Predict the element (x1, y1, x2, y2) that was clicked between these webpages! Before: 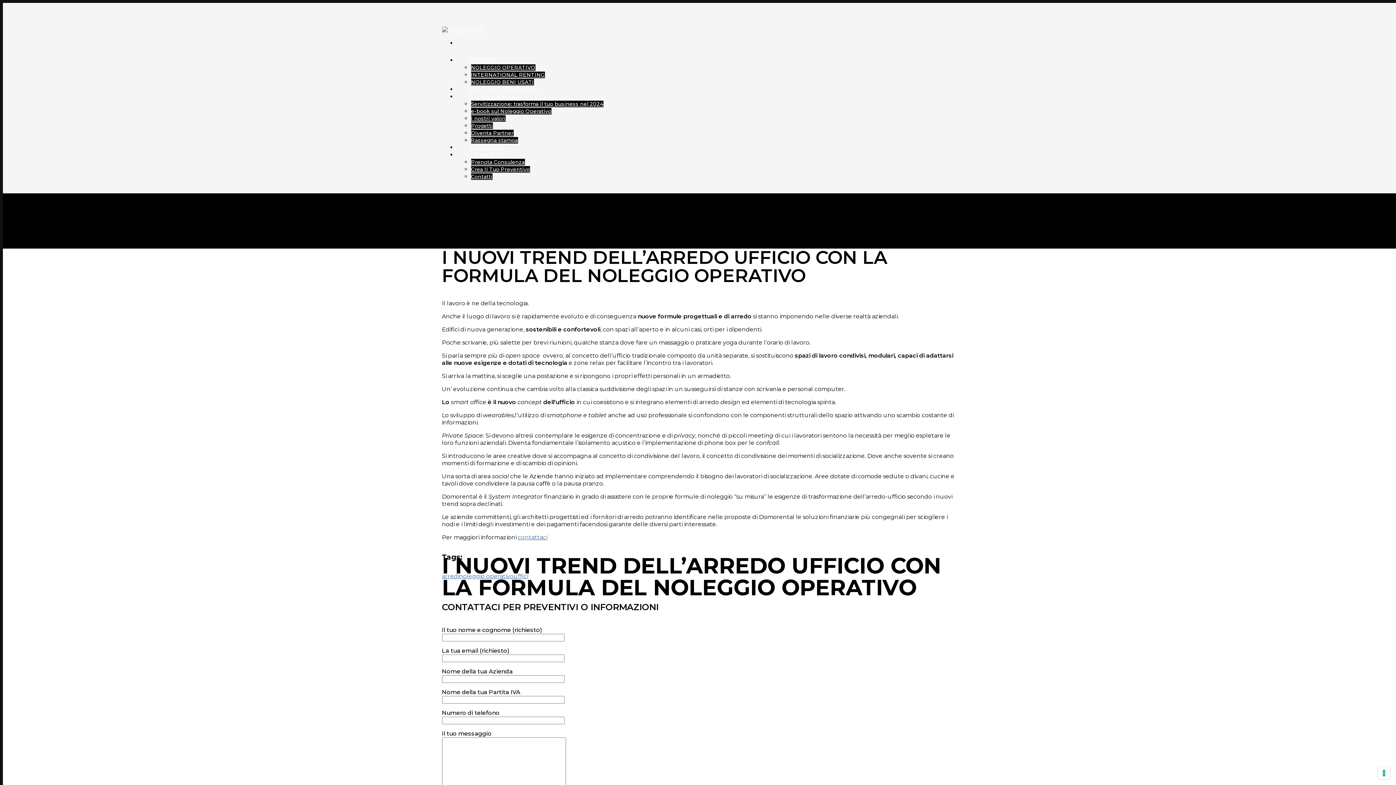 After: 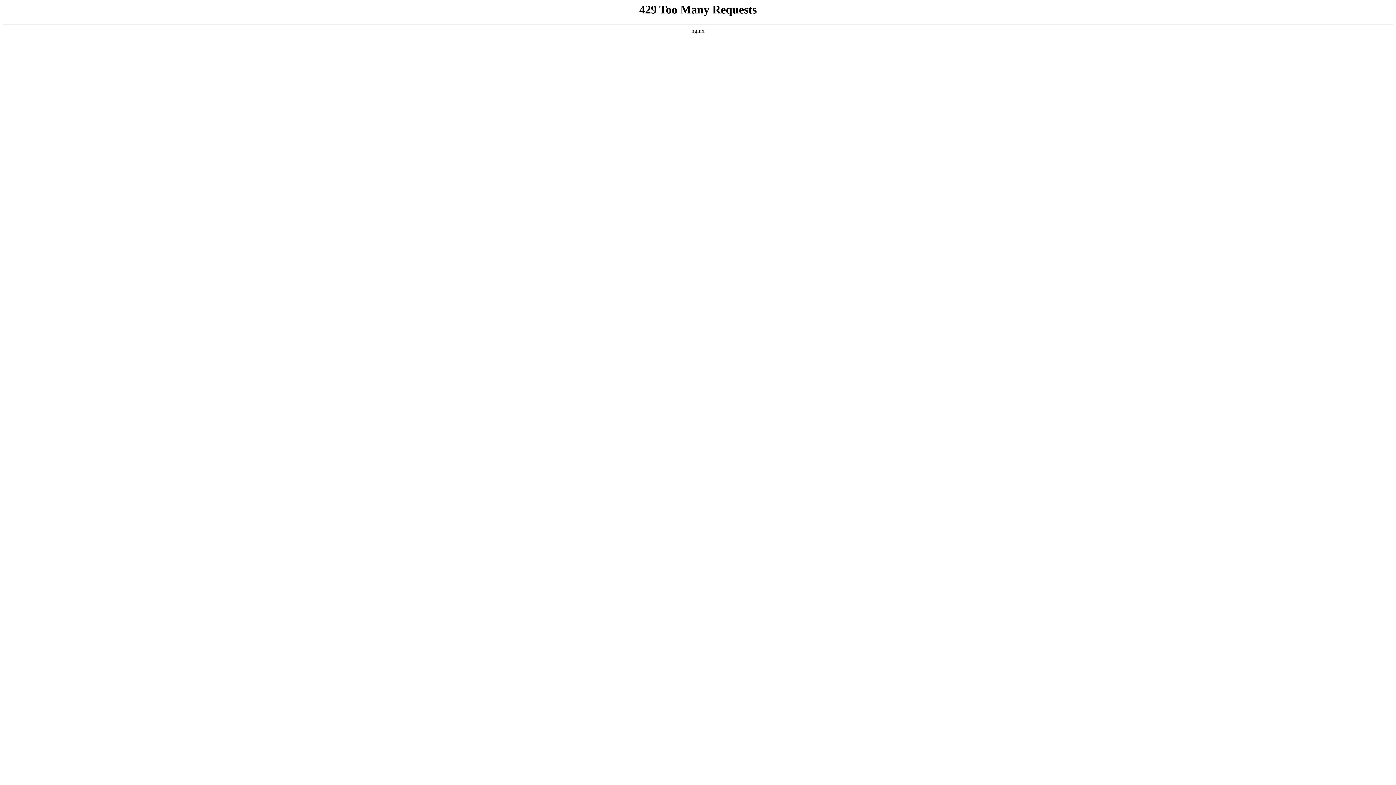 Action: bbox: (471, 122, 492, 129) label: Progetti